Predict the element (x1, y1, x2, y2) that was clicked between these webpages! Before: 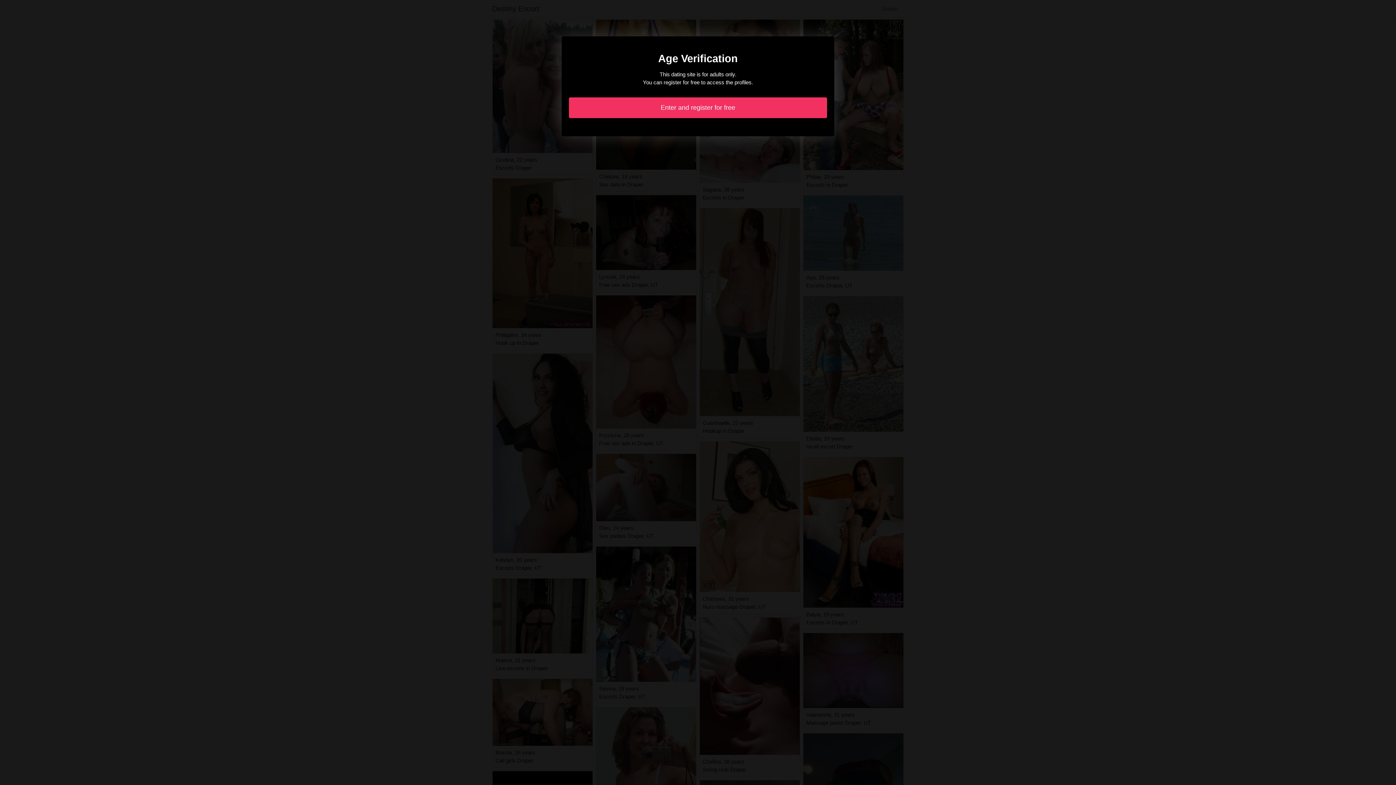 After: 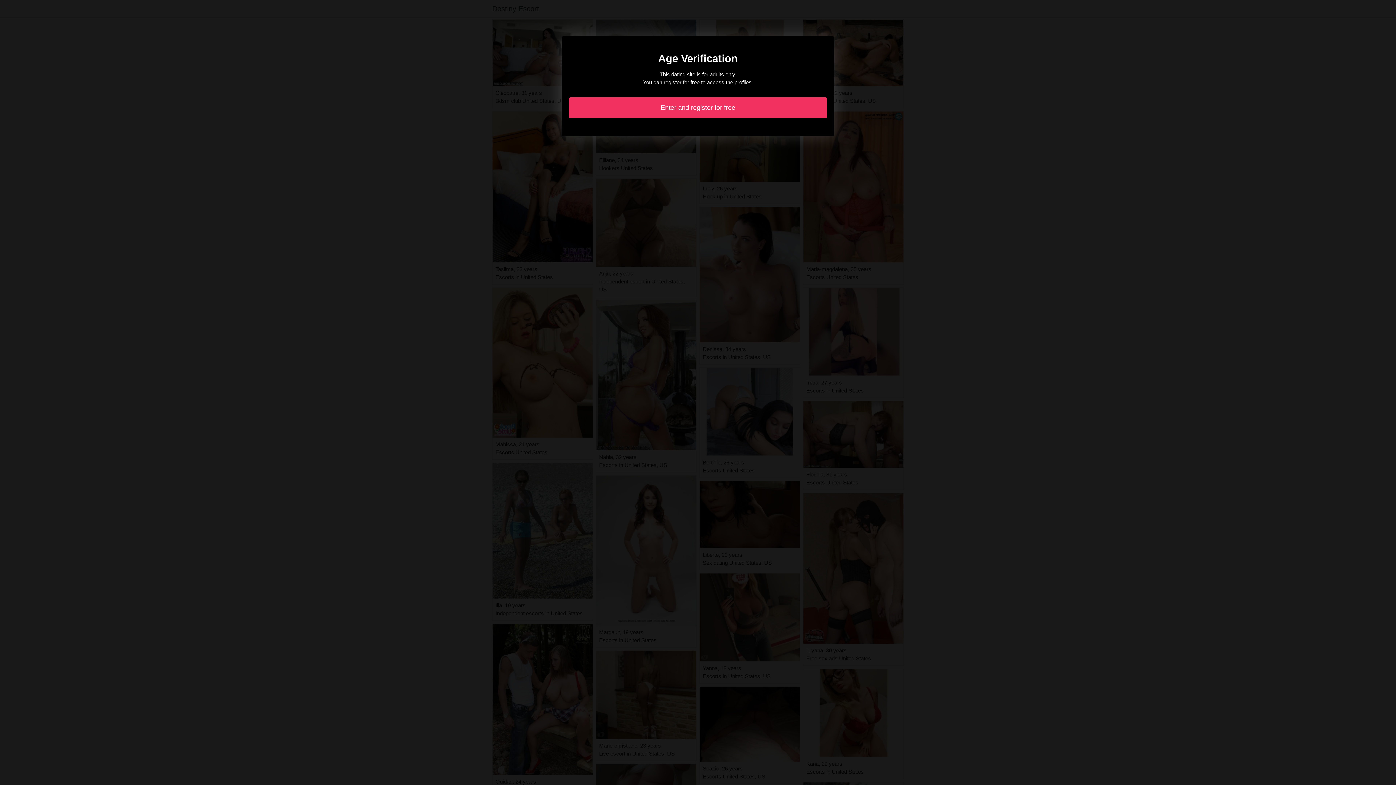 Action: bbox: (569, 97, 827, 118) label: Enter and register for free